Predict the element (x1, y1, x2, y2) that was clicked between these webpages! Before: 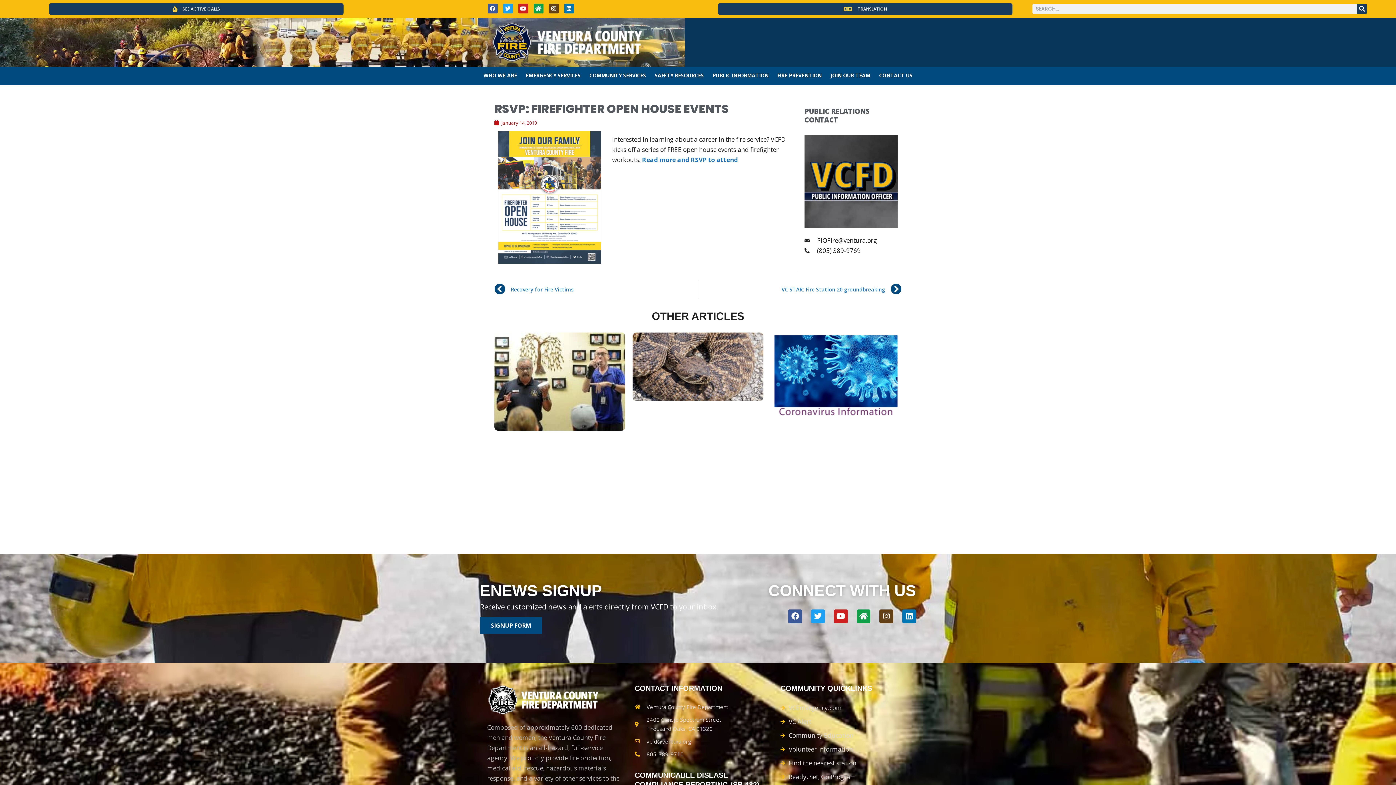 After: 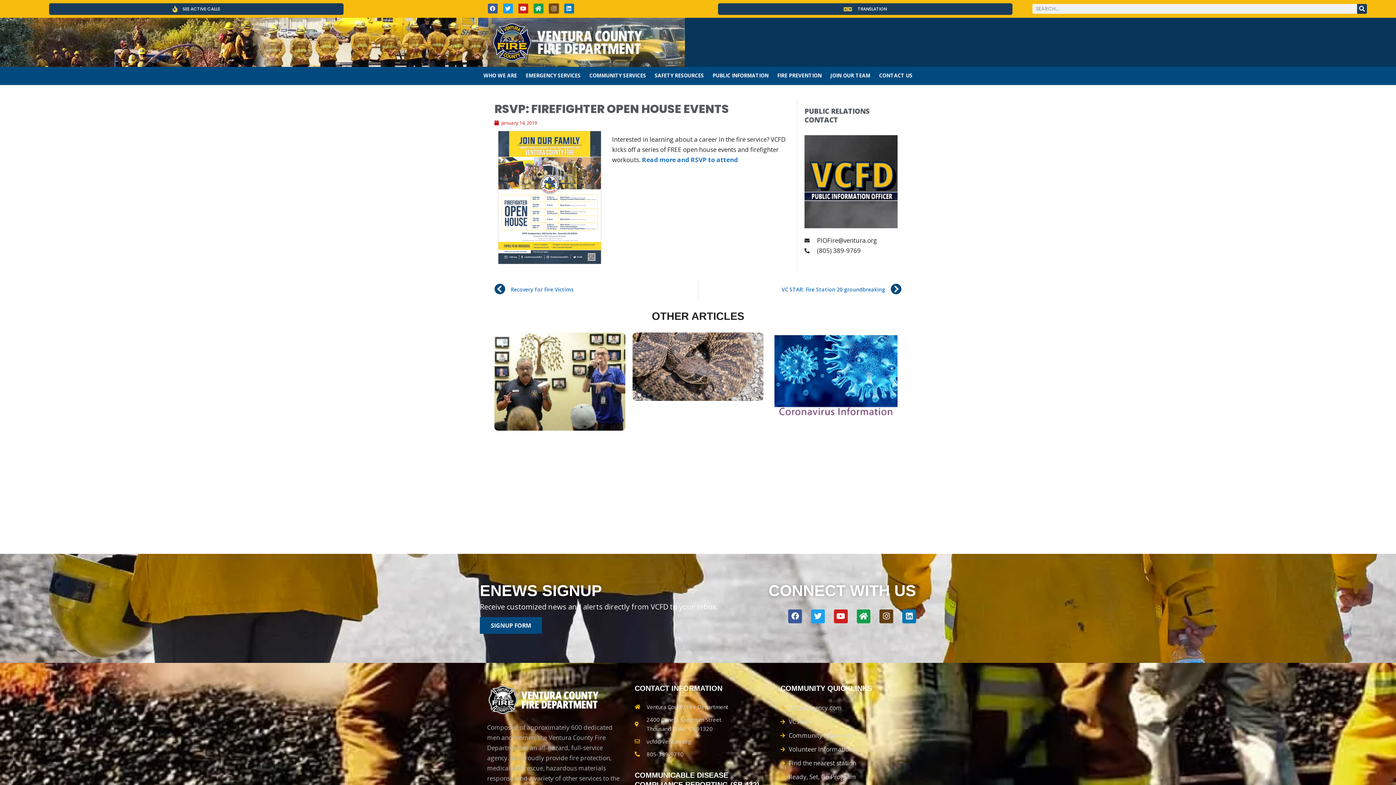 Action: label: Instagram bbox: (548, 3, 558, 13)